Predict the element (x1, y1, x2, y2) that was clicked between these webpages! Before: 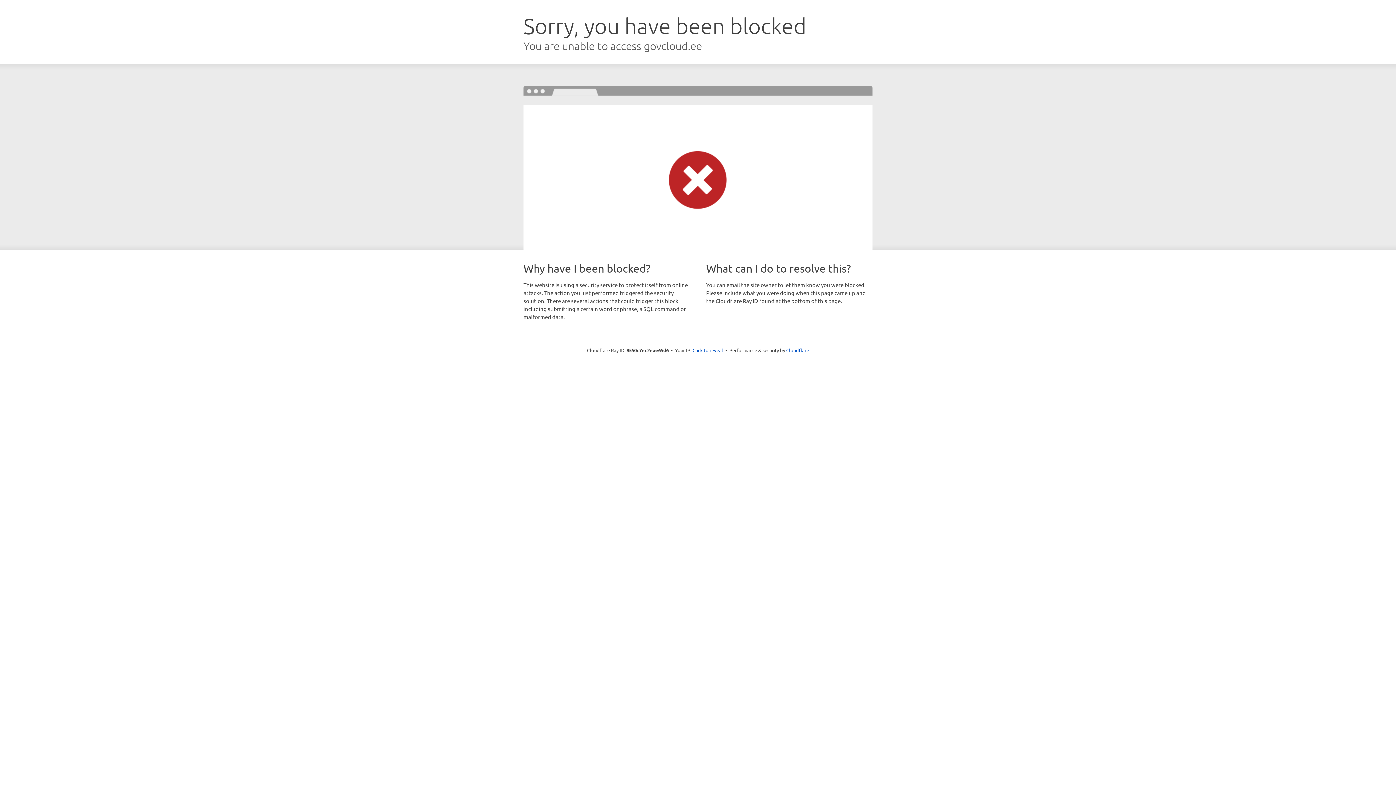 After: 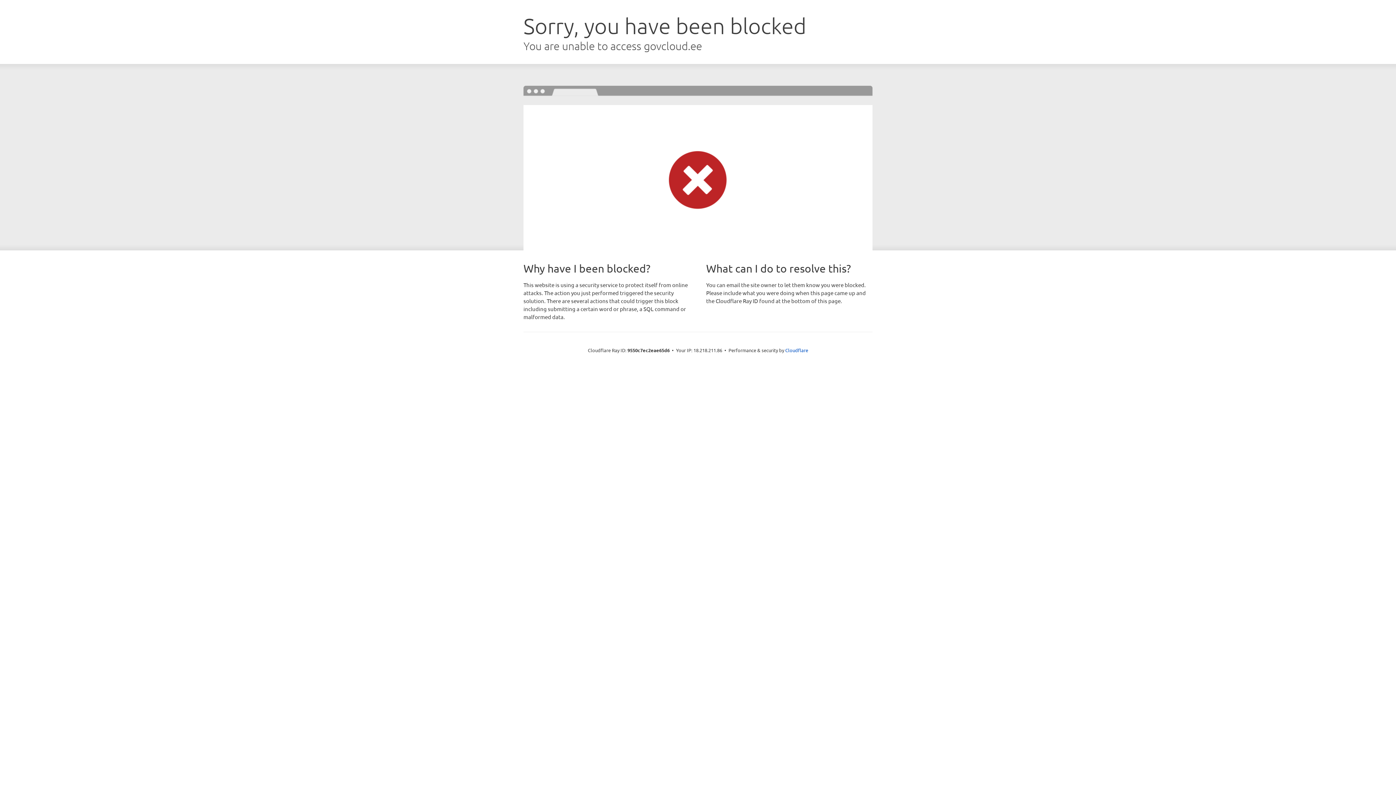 Action: label: Click to reveal bbox: (692, 346, 723, 353)